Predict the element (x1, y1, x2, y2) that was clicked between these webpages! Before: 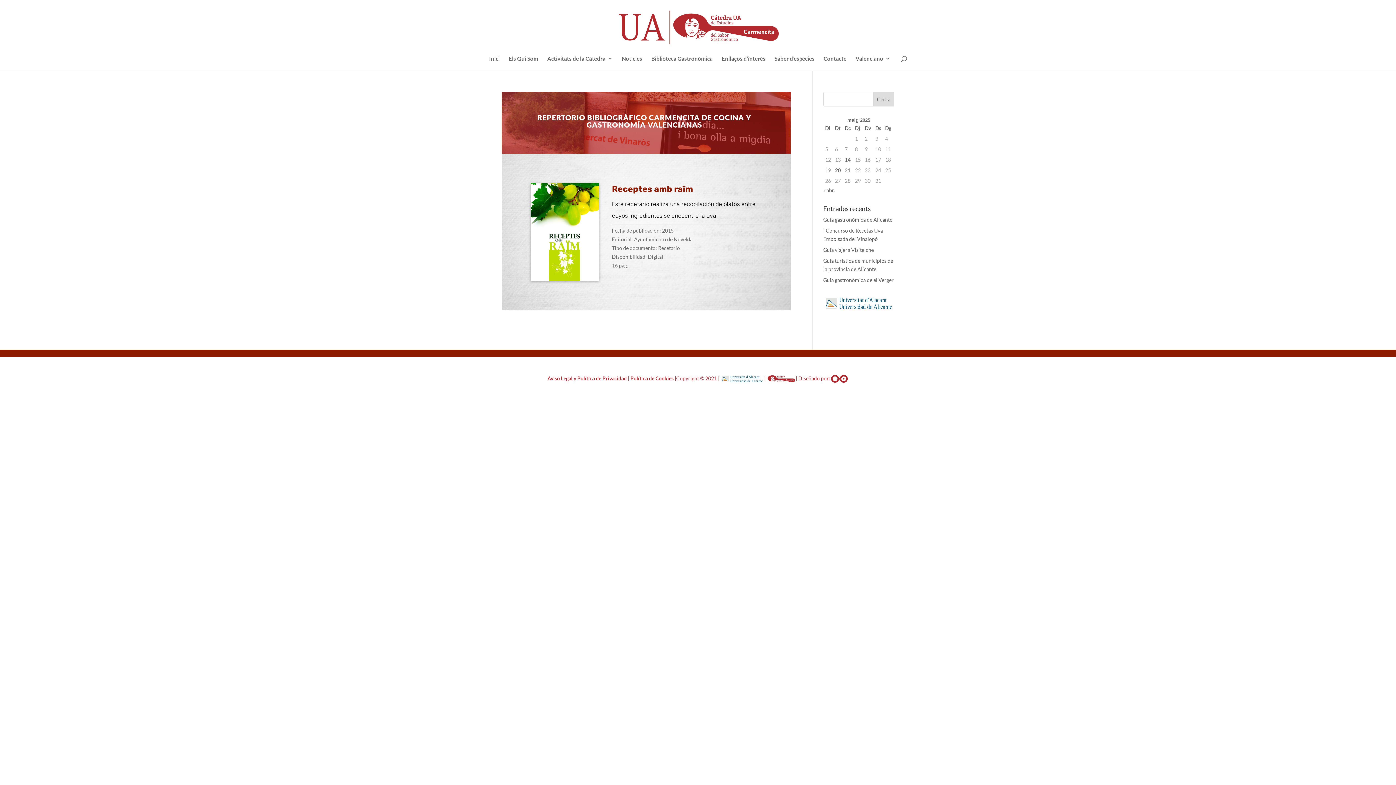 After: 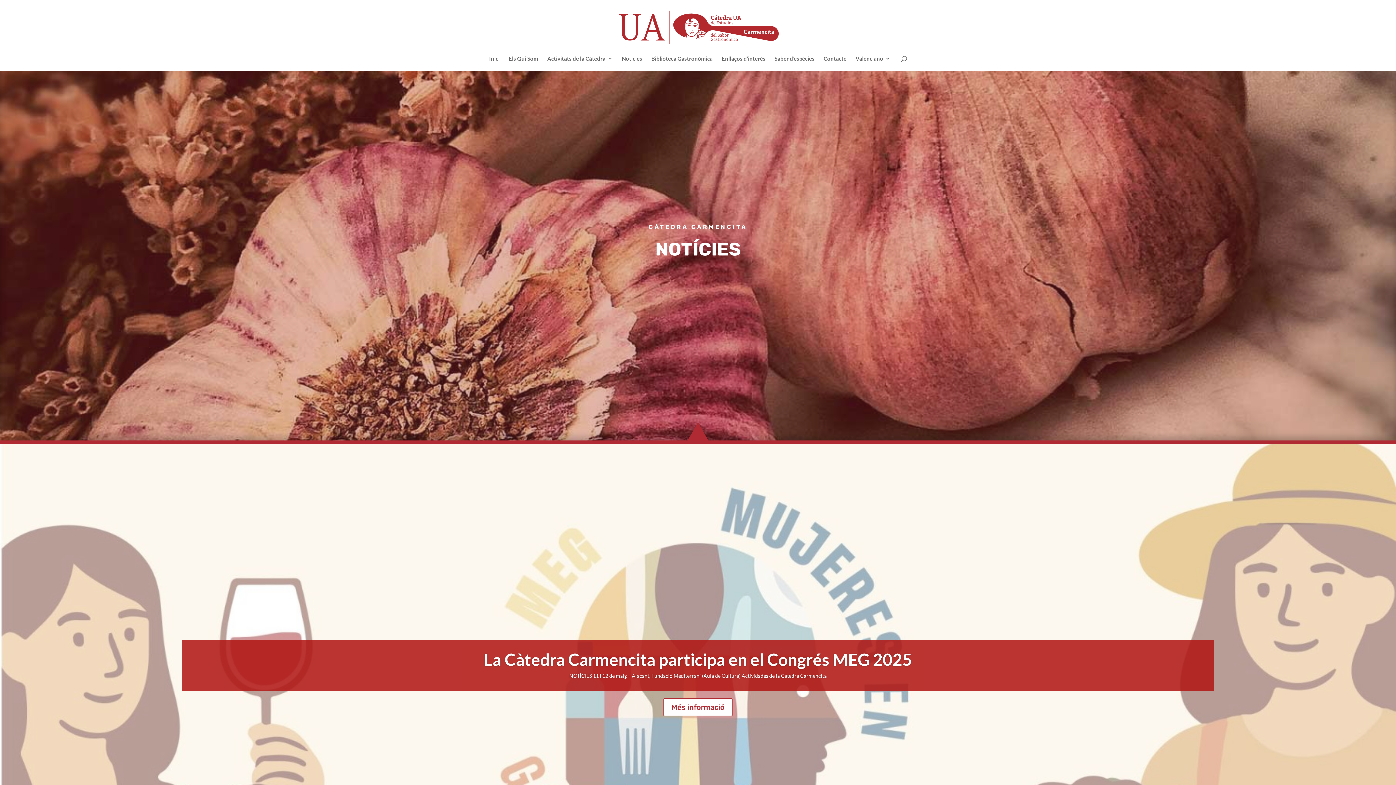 Action: label: Notícies bbox: (622, 56, 642, 70)